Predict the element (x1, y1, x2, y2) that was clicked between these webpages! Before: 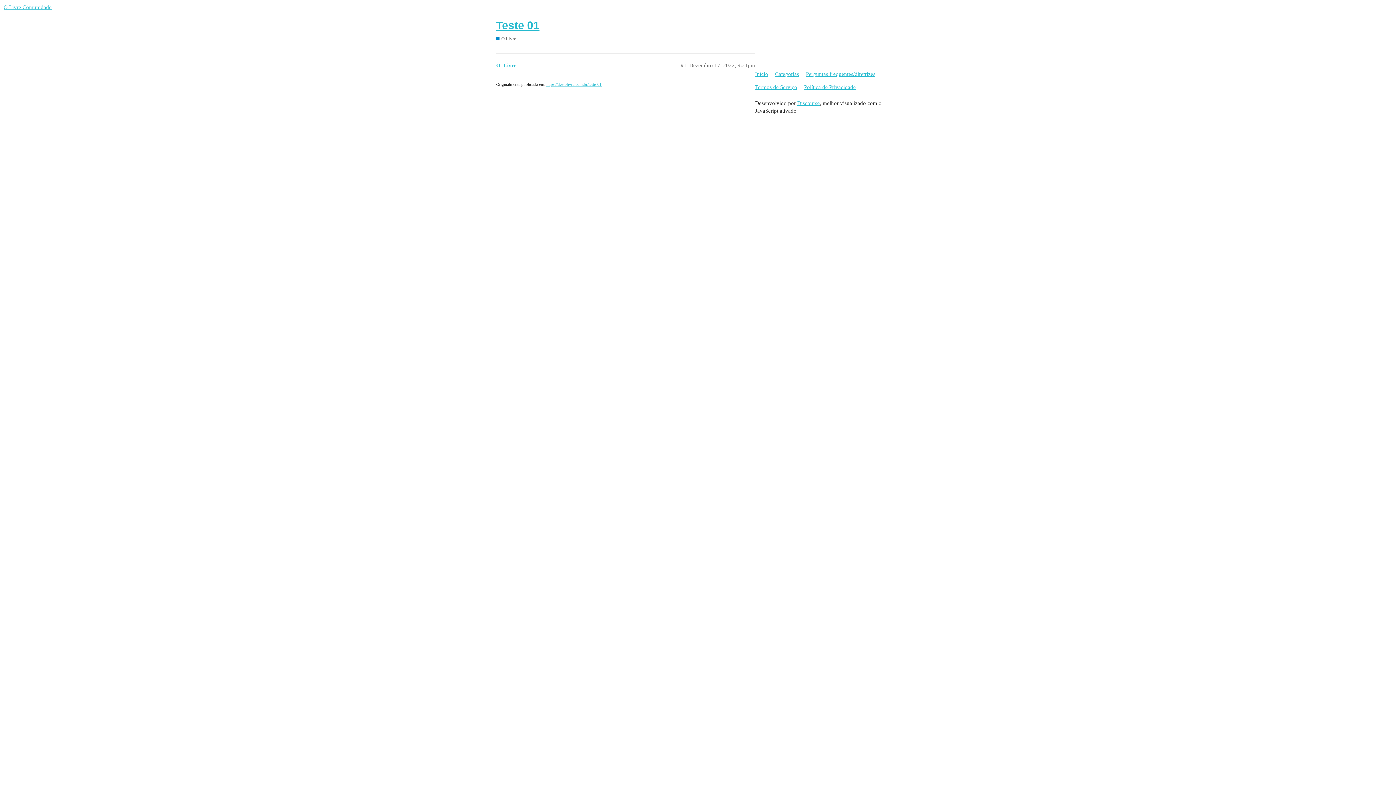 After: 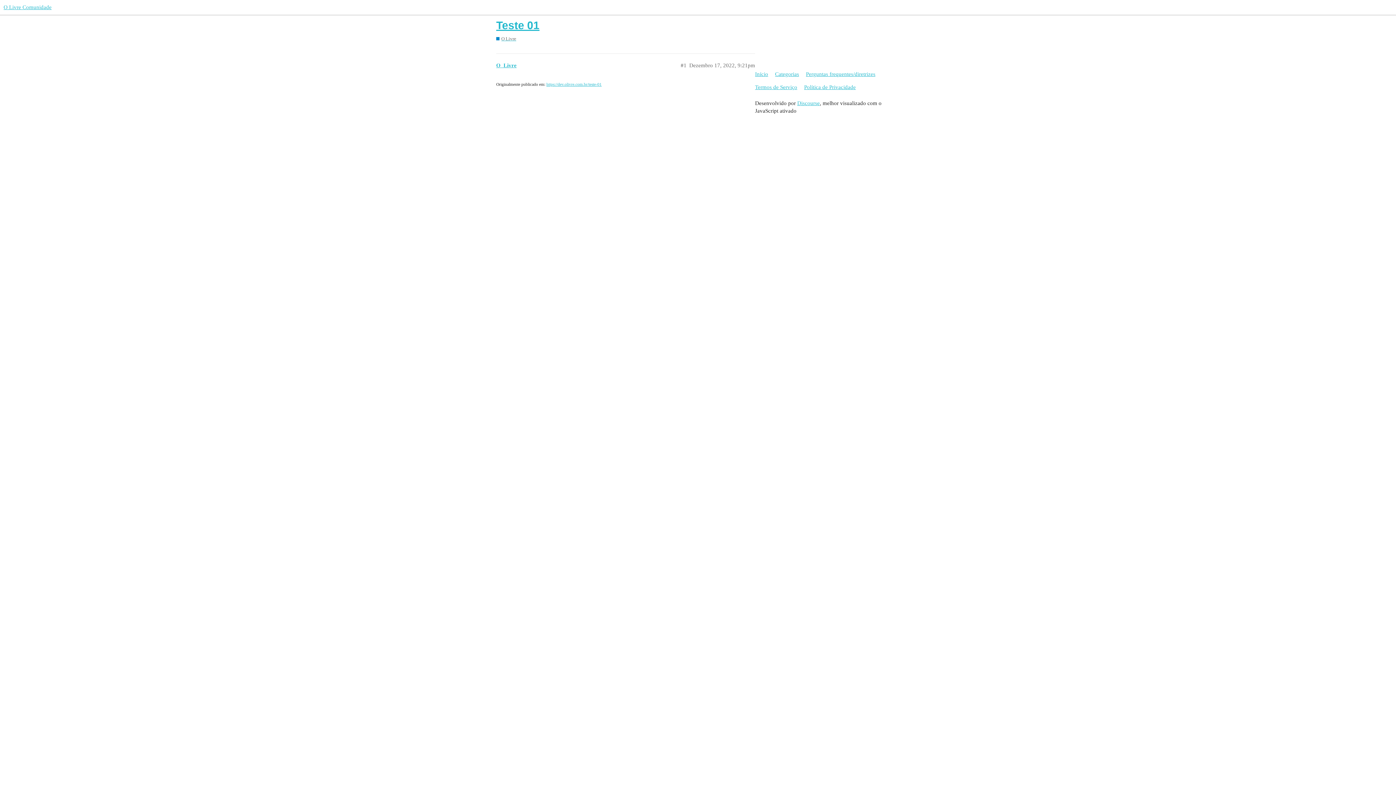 Action: label: Teste 01 bbox: (496, 19, 539, 31)